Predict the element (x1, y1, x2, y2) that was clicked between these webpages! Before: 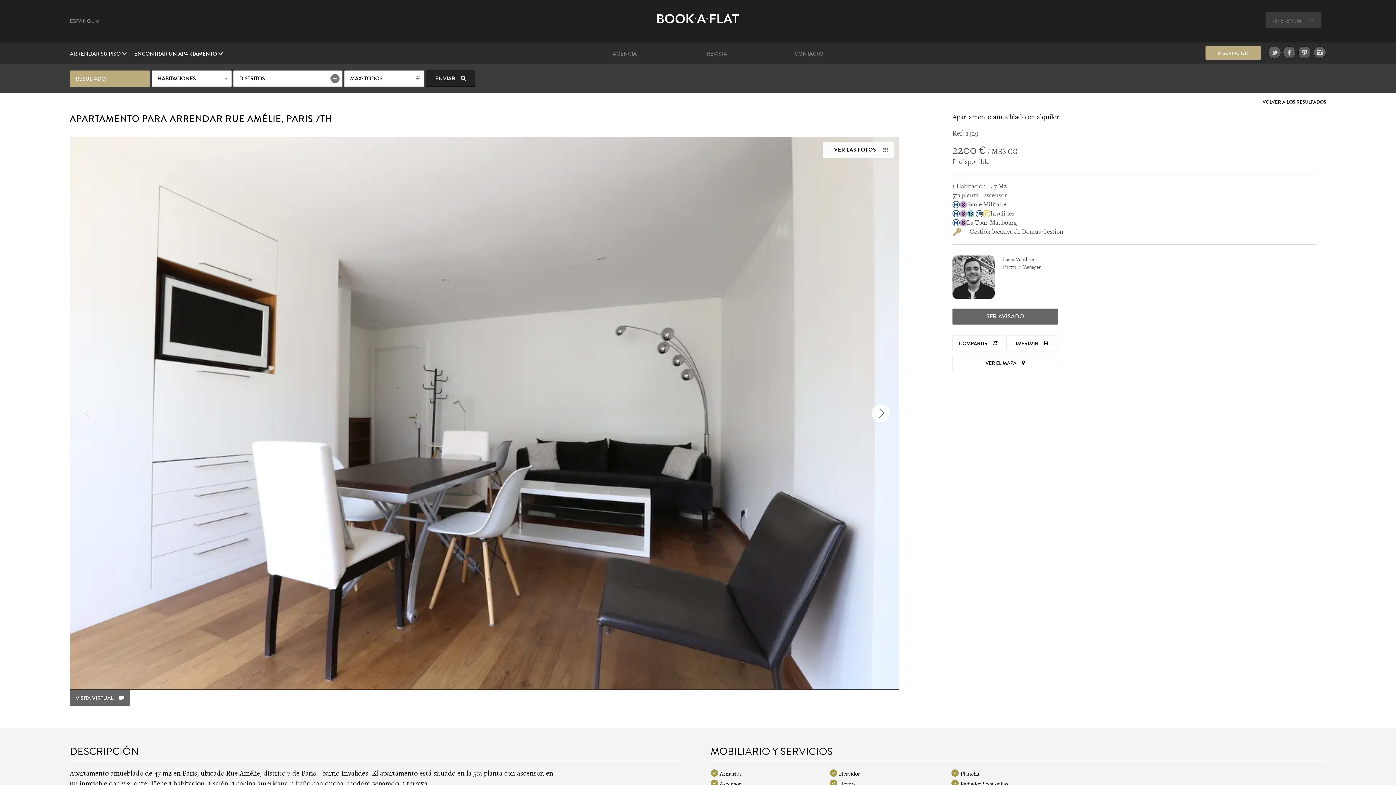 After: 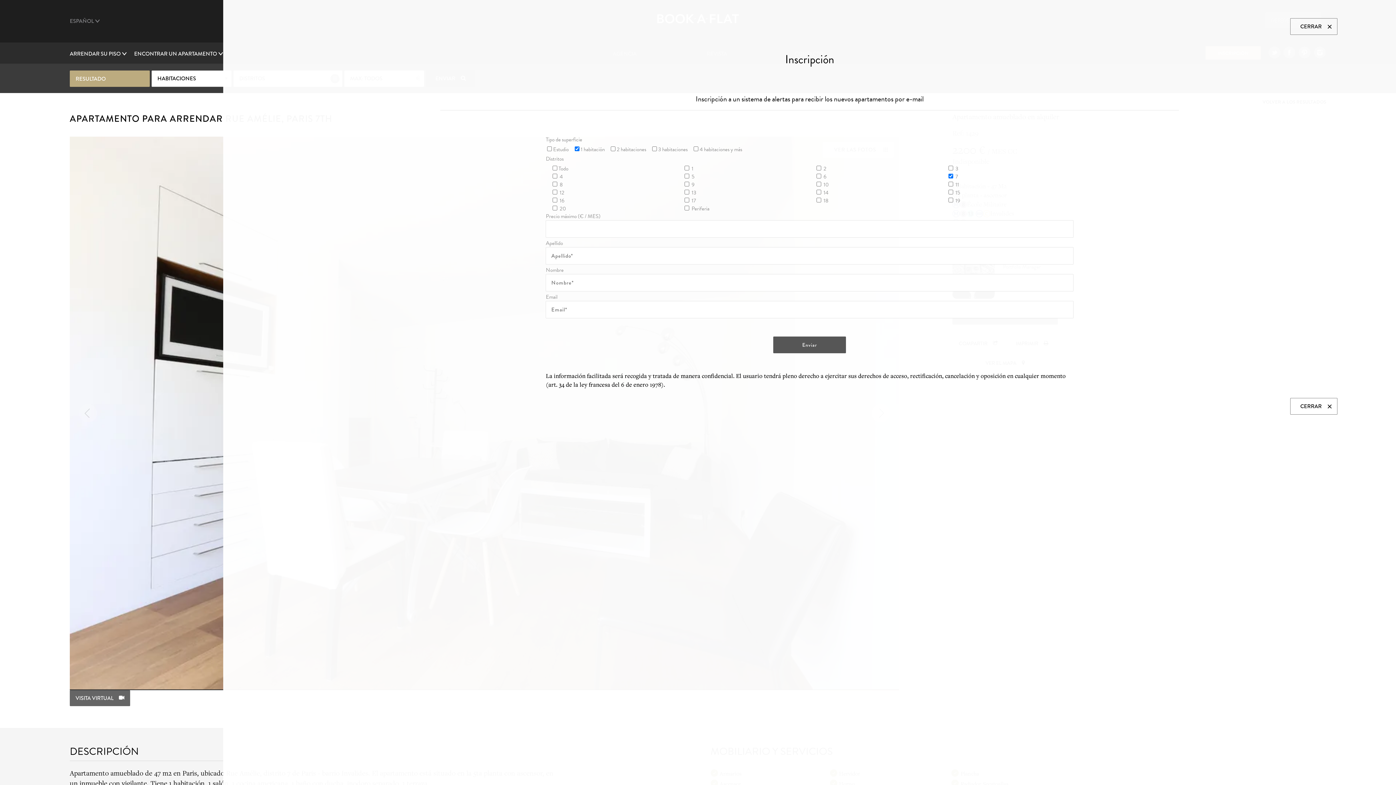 Action: label: SER AVISADO bbox: (952, 308, 1058, 324)